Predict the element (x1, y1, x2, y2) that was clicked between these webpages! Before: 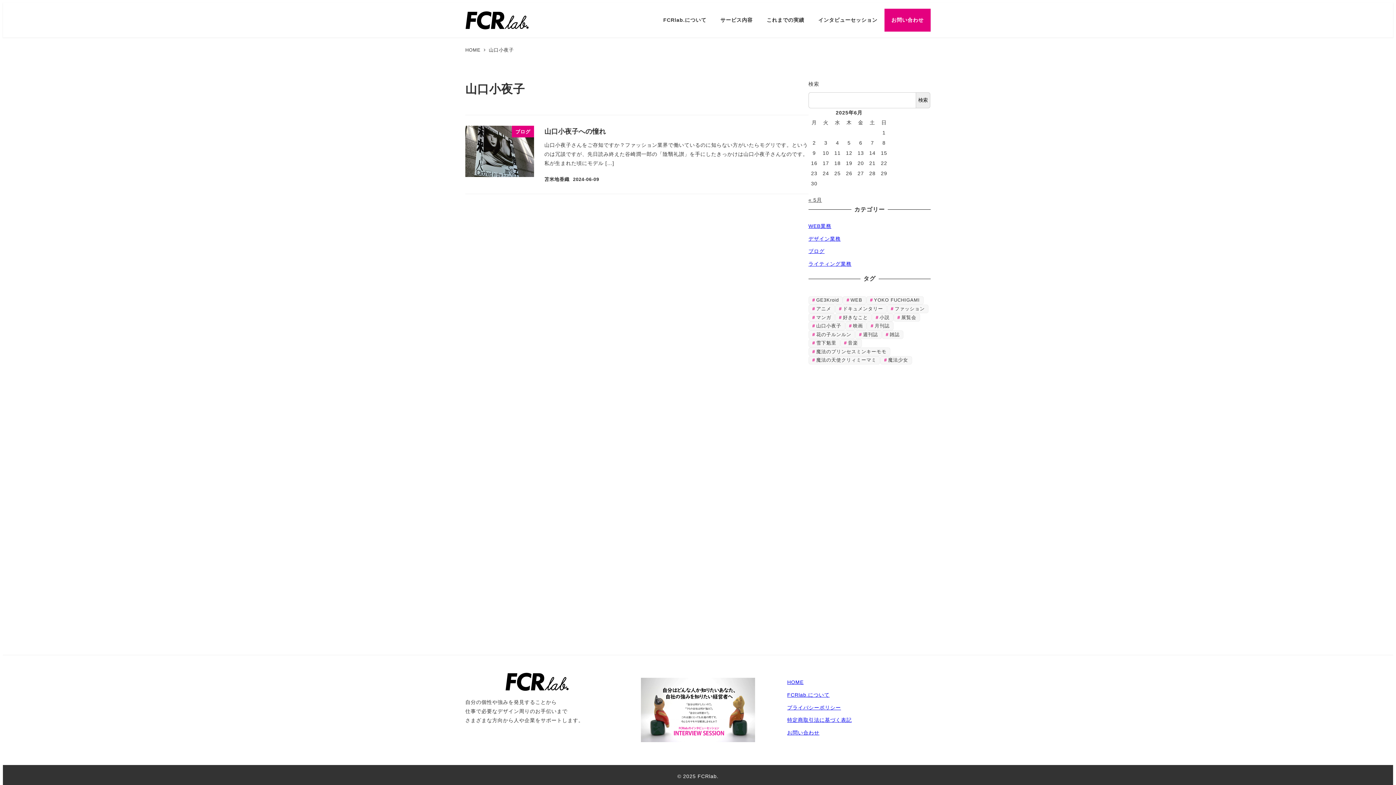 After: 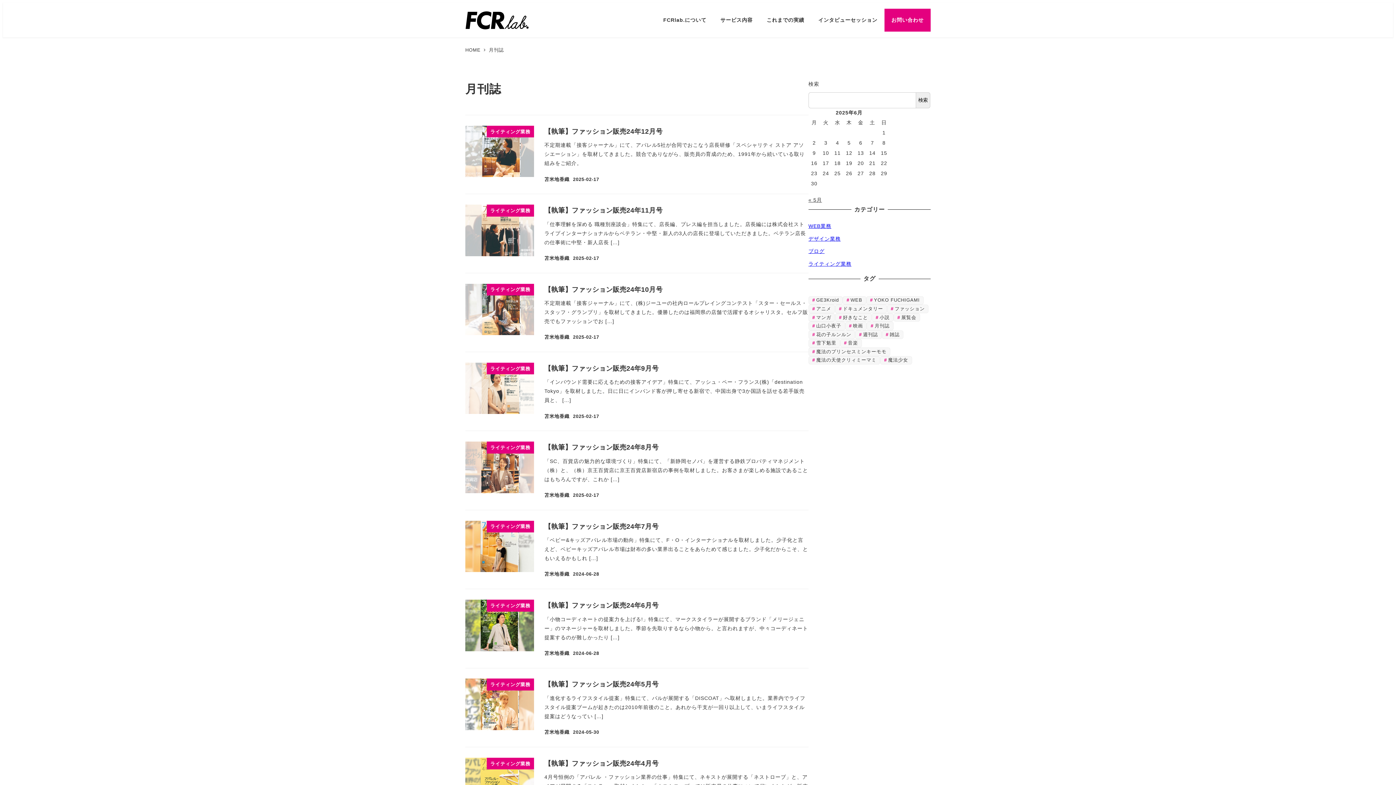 Action: bbox: (867, 321, 893, 330) label: 月刊誌 (157個の項目)